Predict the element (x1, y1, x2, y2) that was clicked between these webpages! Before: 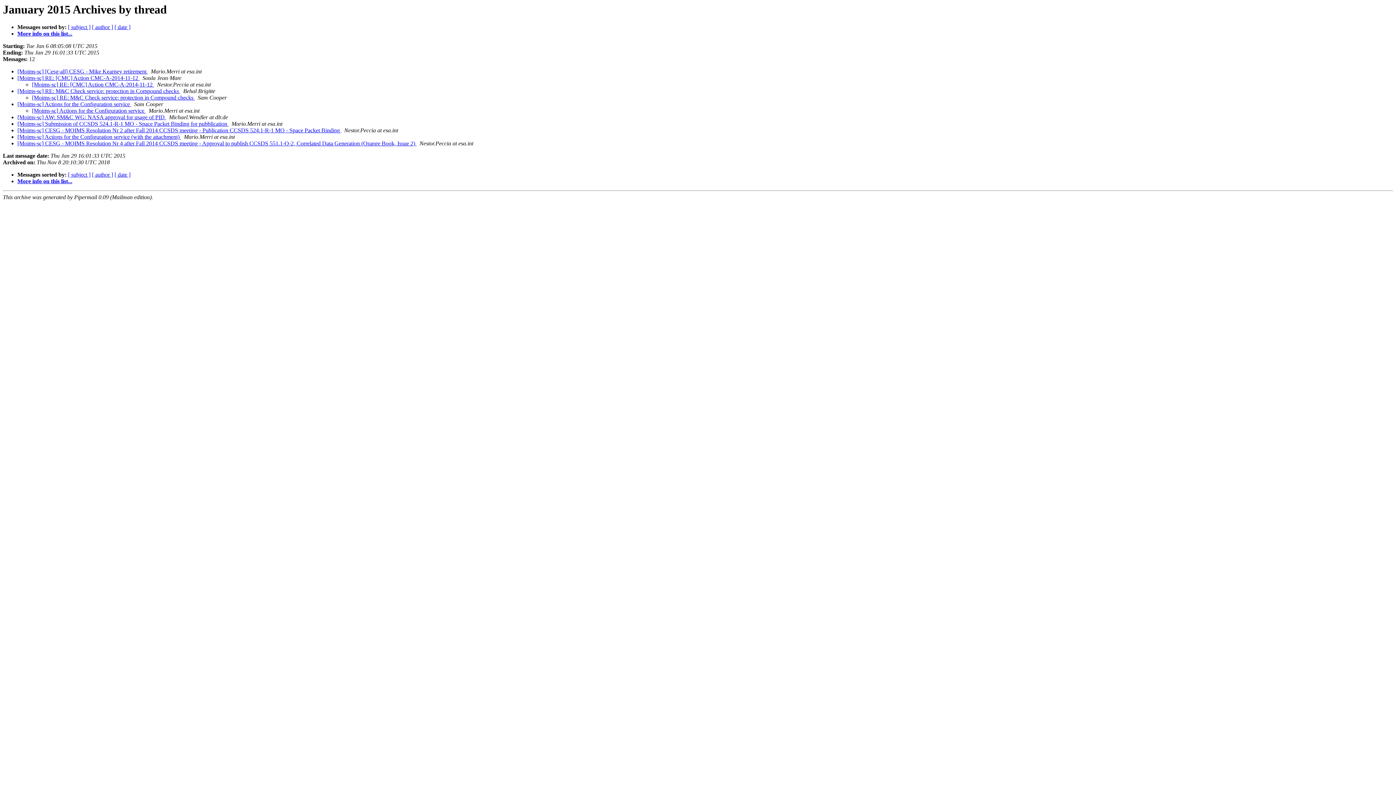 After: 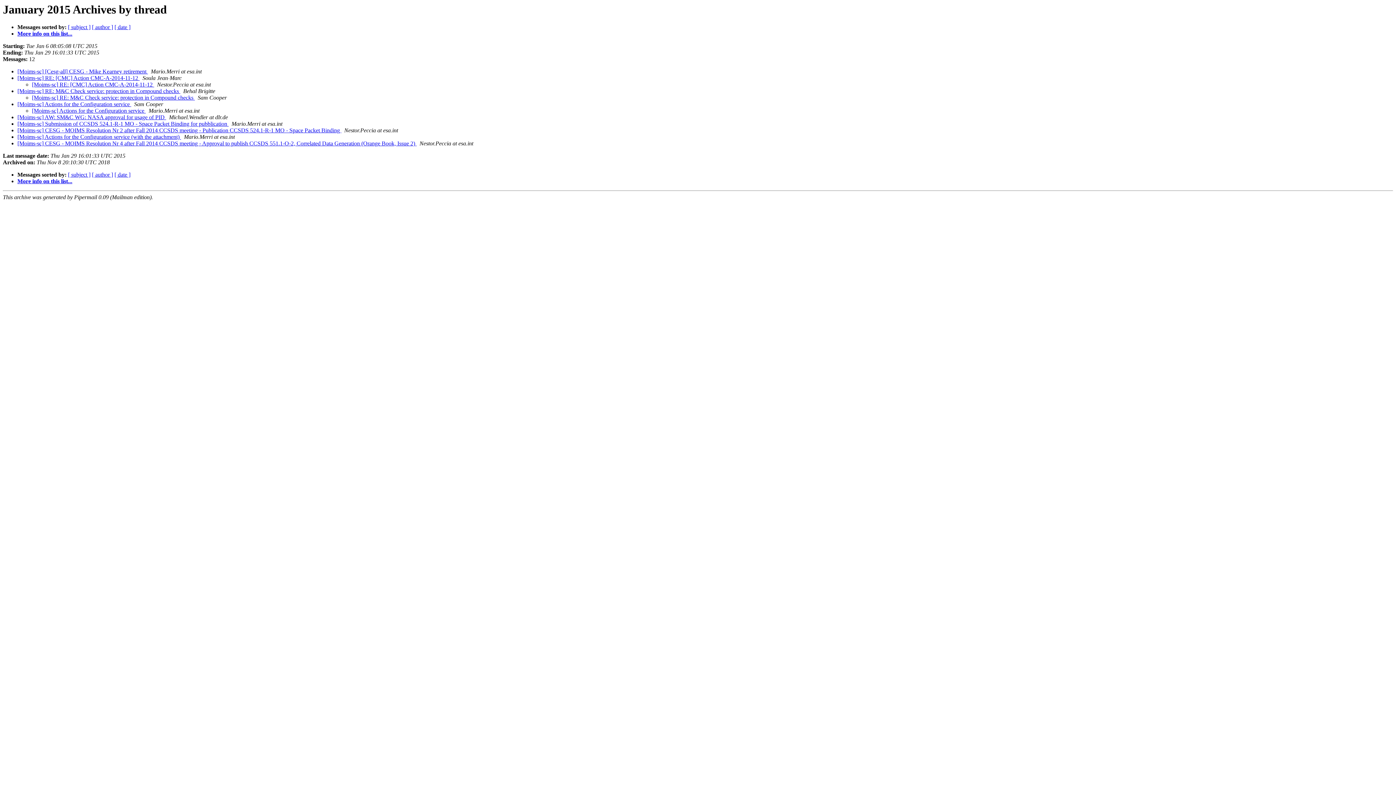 Action: label:   bbox: (228, 120, 230, 127)